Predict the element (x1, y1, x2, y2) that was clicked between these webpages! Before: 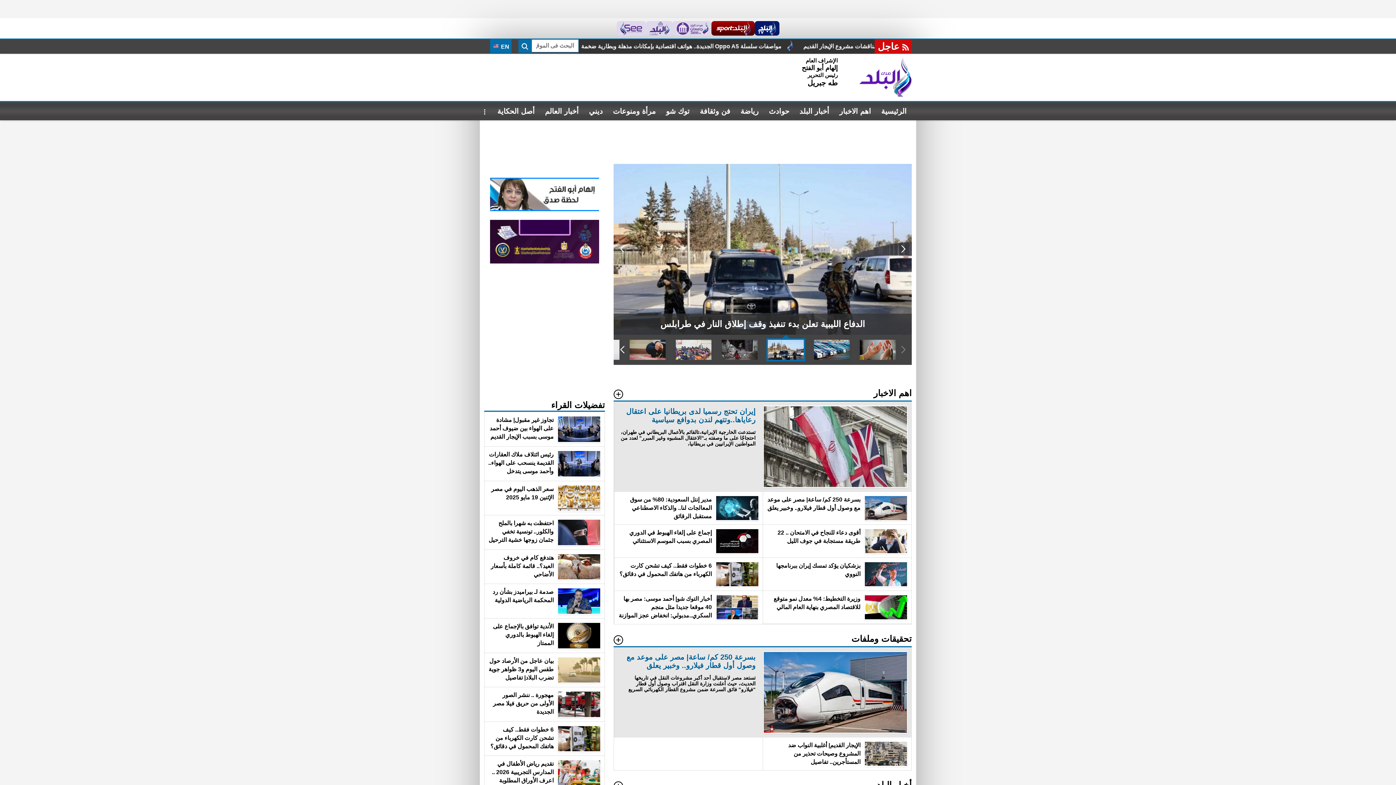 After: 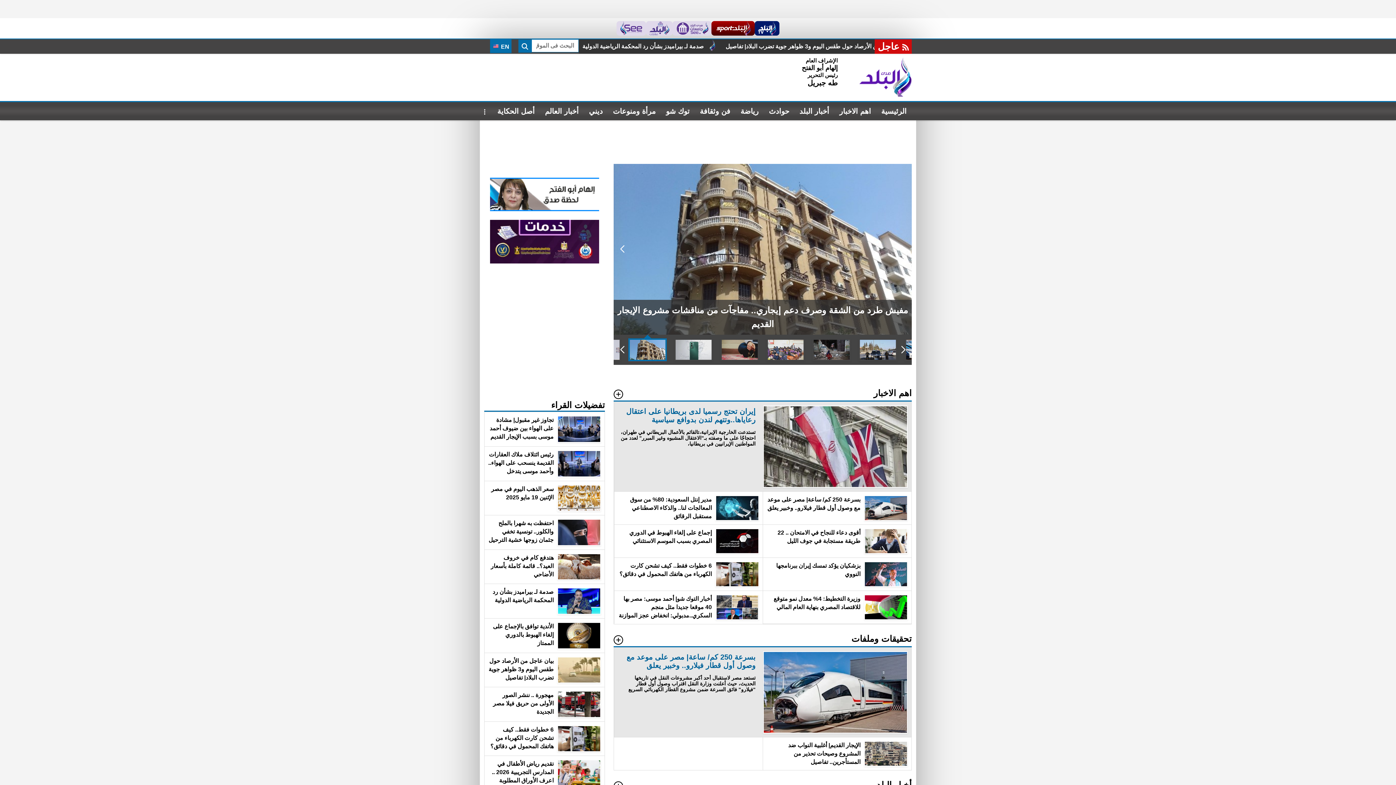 Action: bbox: (672, 21, 711, 35)